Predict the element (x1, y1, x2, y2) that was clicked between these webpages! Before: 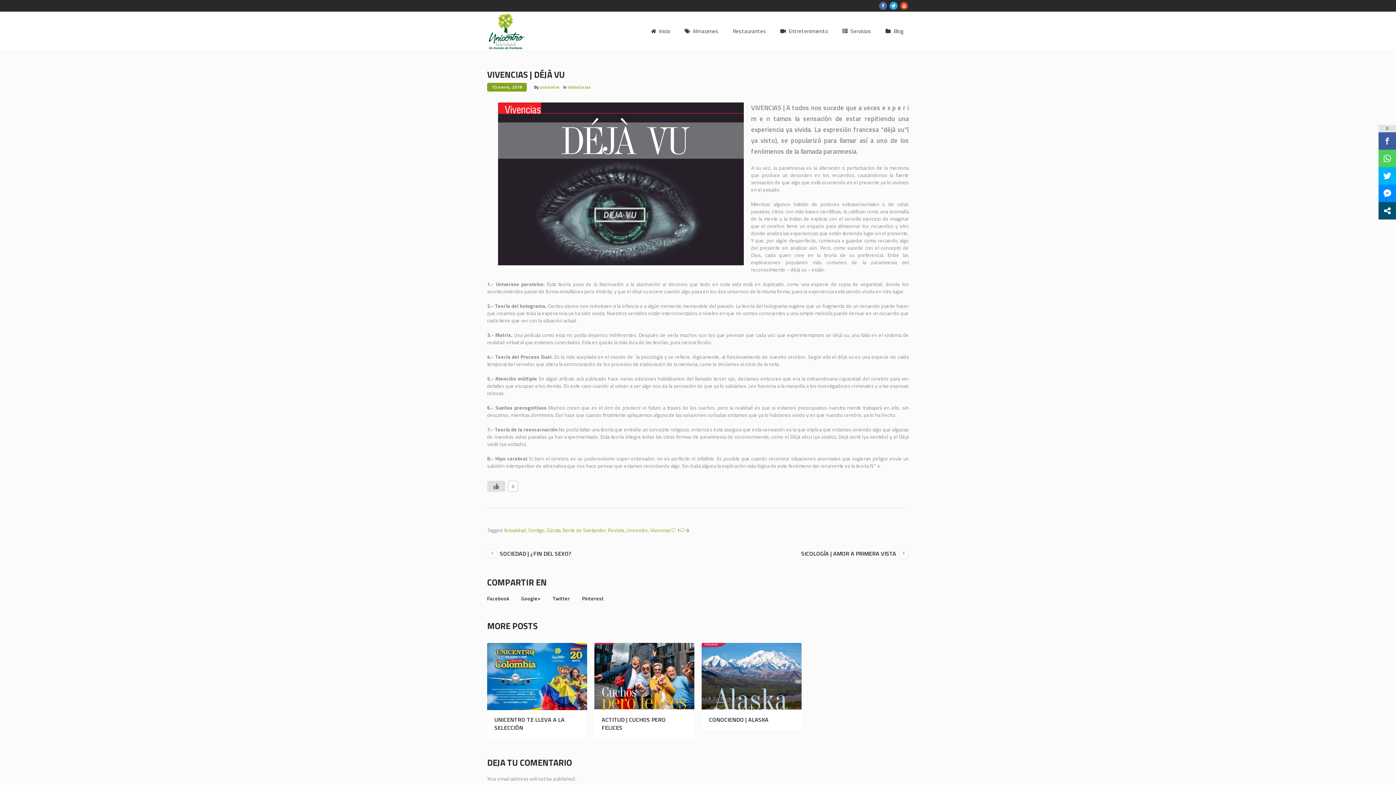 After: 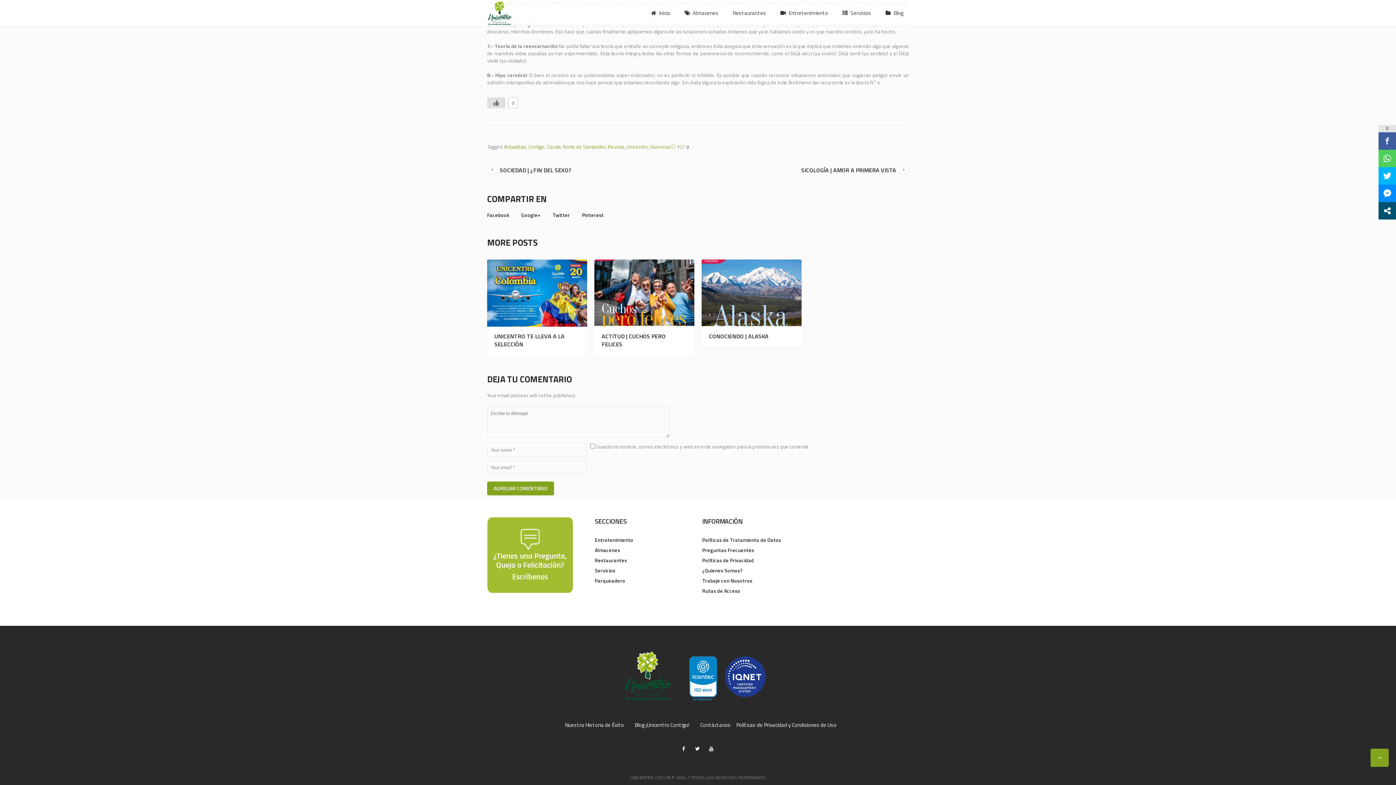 Action: bbox: (680, 527, 689, 534) label: 0